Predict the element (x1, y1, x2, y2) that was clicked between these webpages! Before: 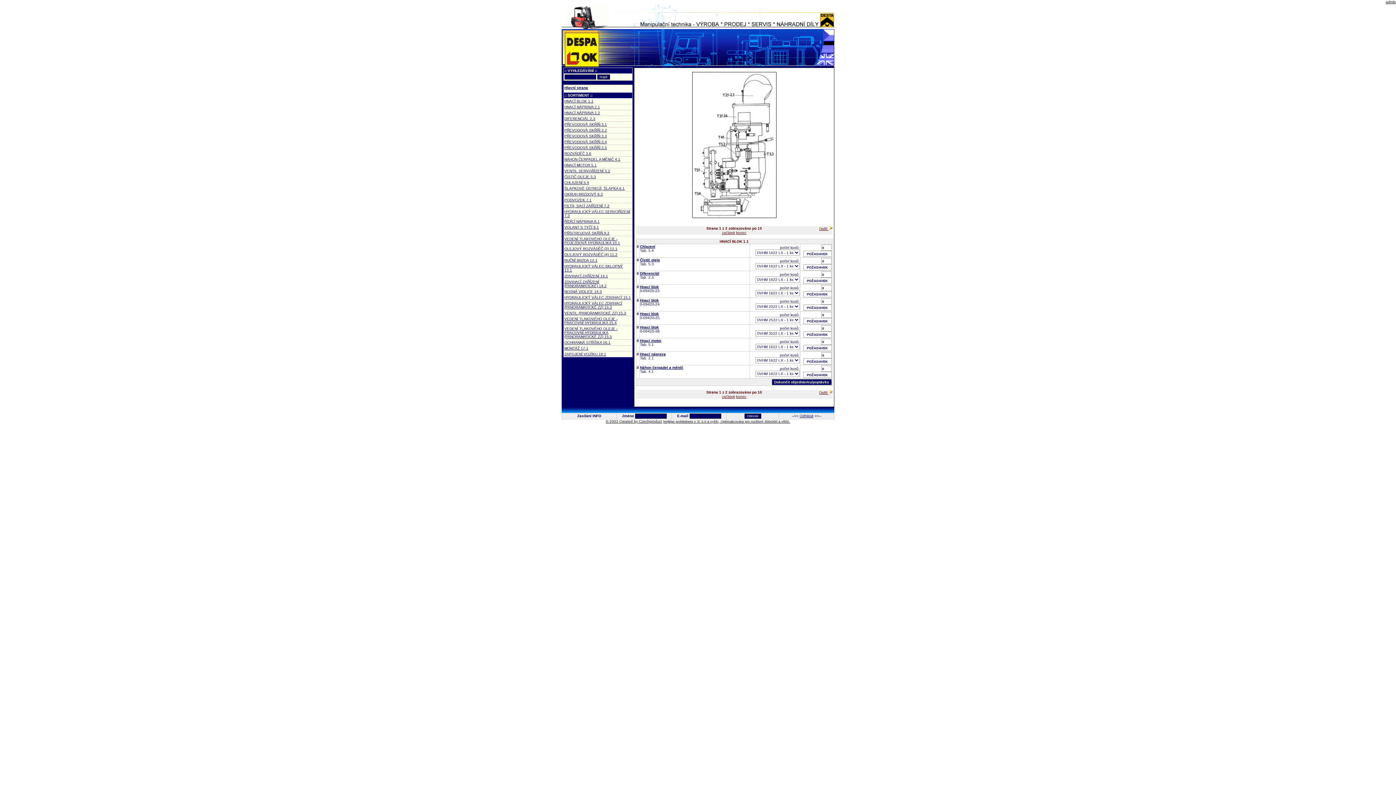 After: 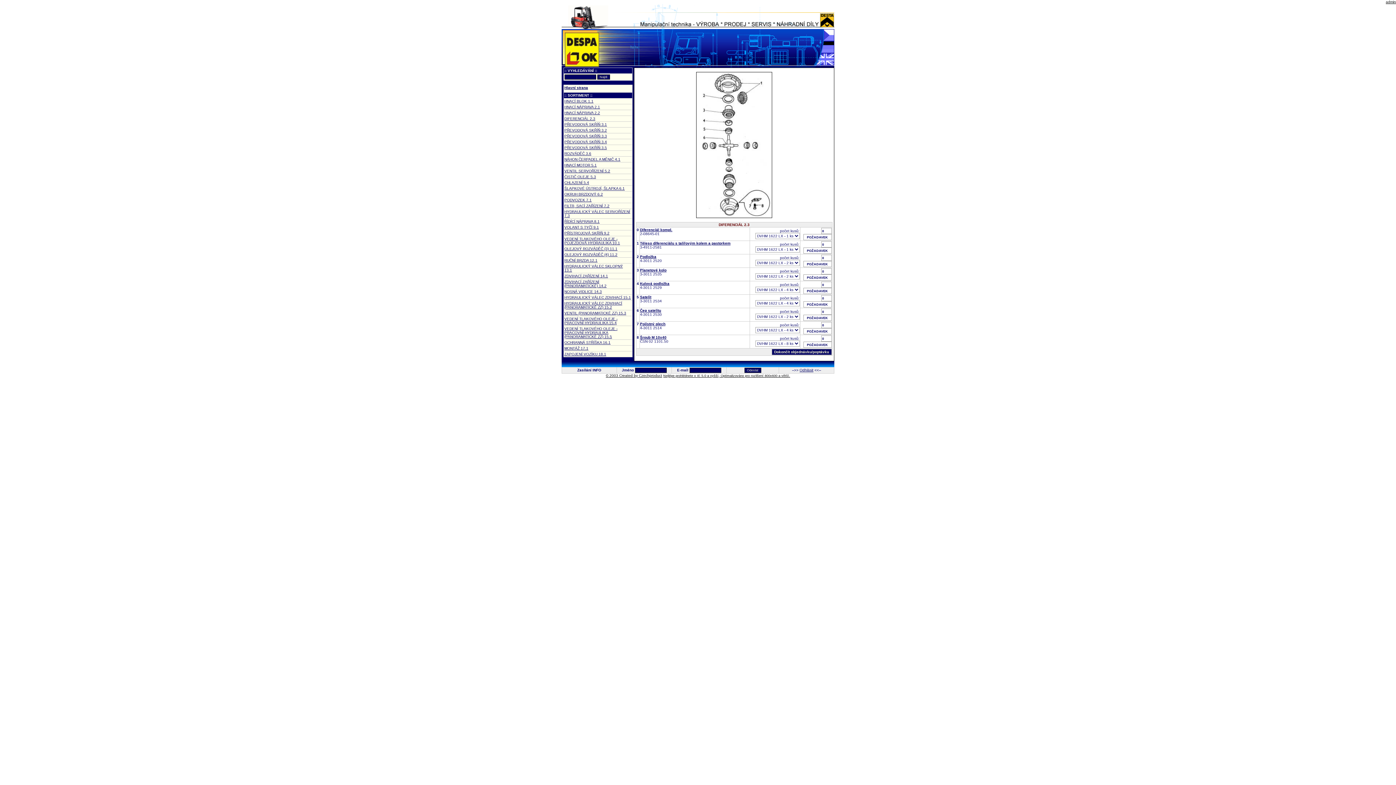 Action: label: DIFERENCIÁL 2.3 bbox: (564, 116, 595, 120)